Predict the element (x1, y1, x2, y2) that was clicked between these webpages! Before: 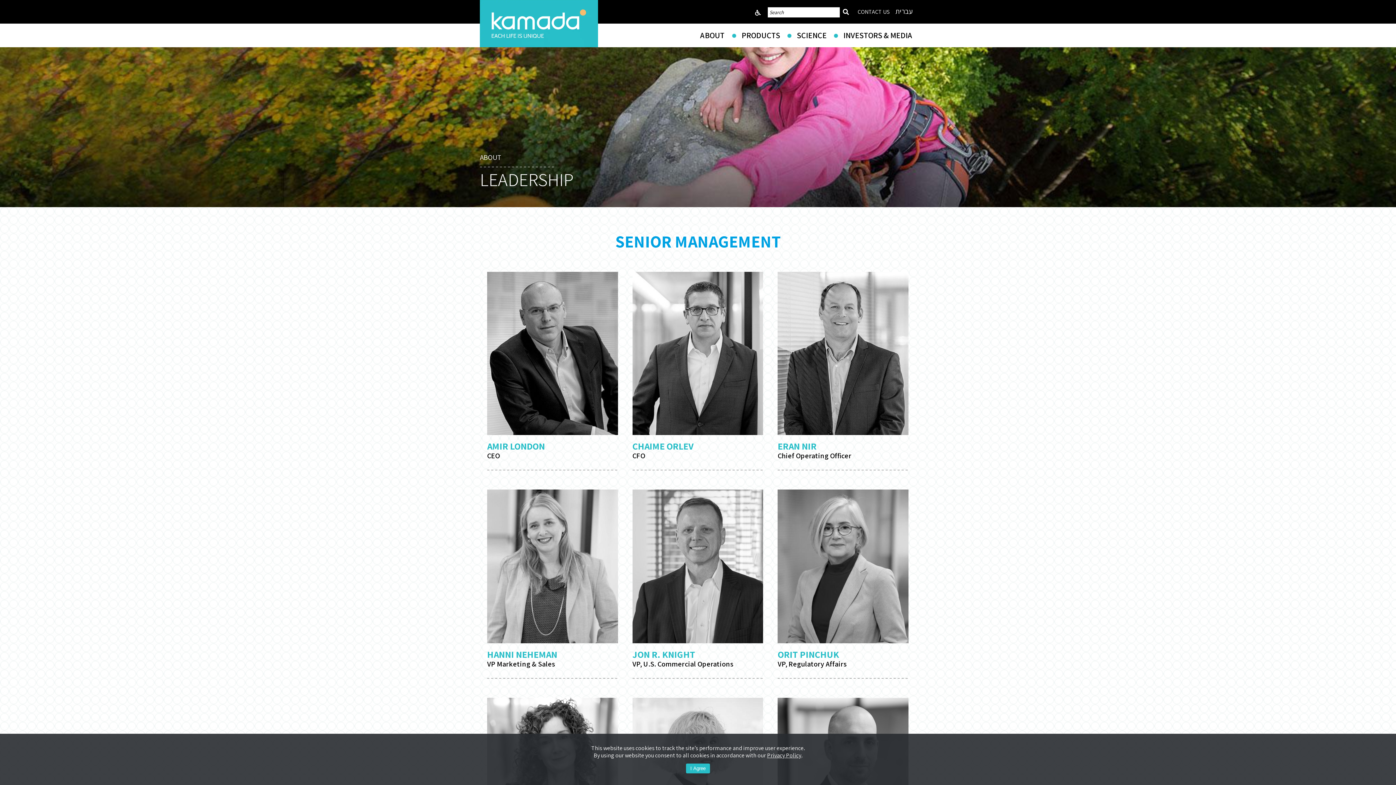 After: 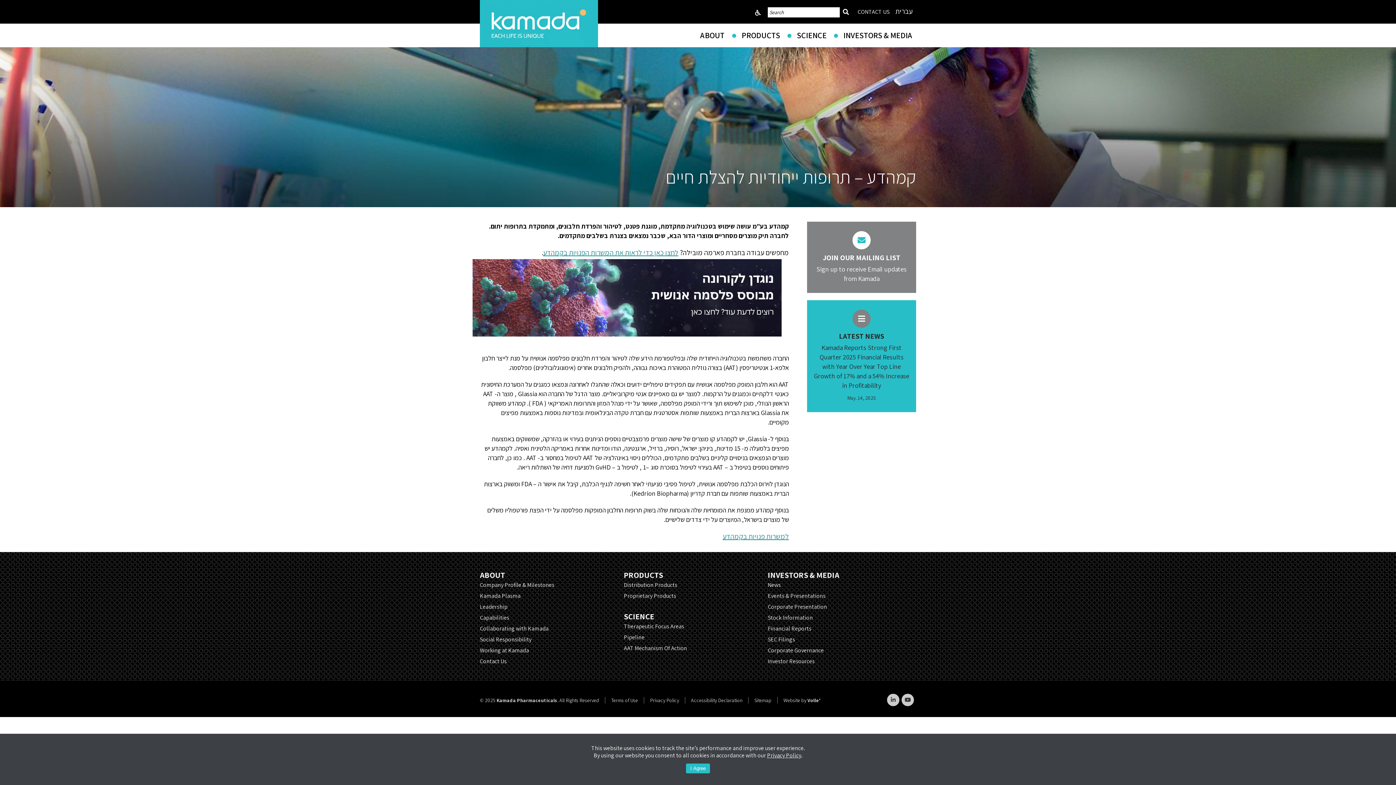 Action: bbox: (895, 6, 912, 16) label: עברית